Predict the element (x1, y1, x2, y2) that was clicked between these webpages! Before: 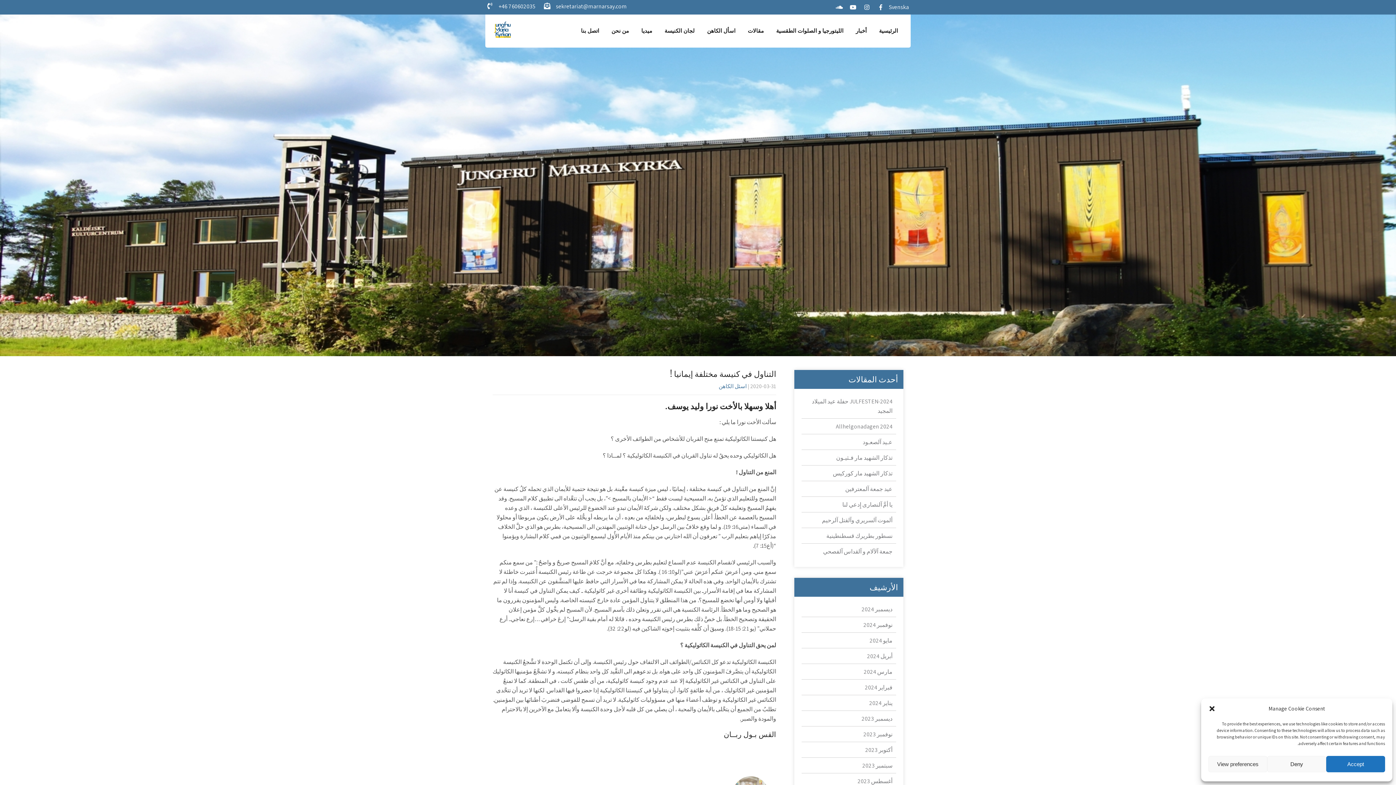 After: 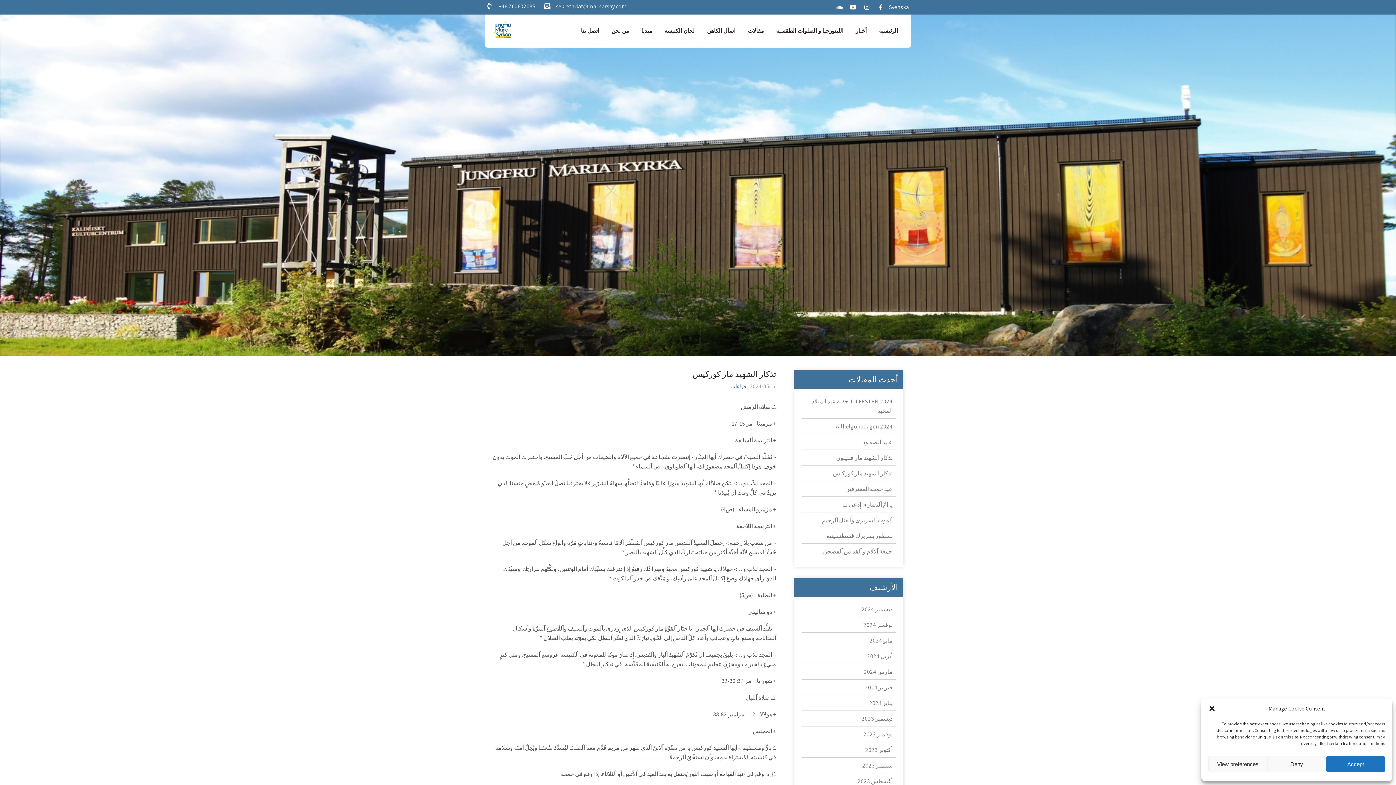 Action: label: تذكار الشهيد مار كوركيس bbox: (833, 469, 892, 477)